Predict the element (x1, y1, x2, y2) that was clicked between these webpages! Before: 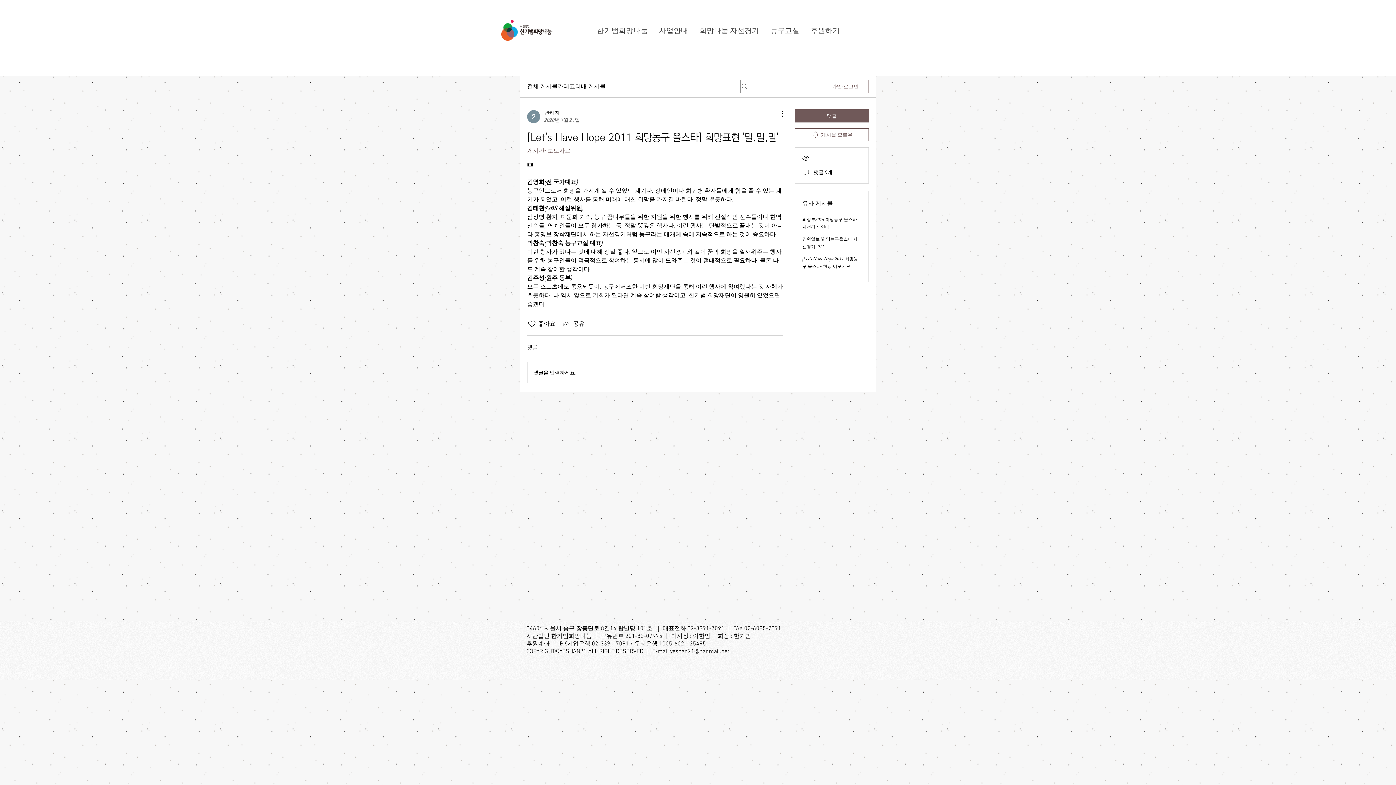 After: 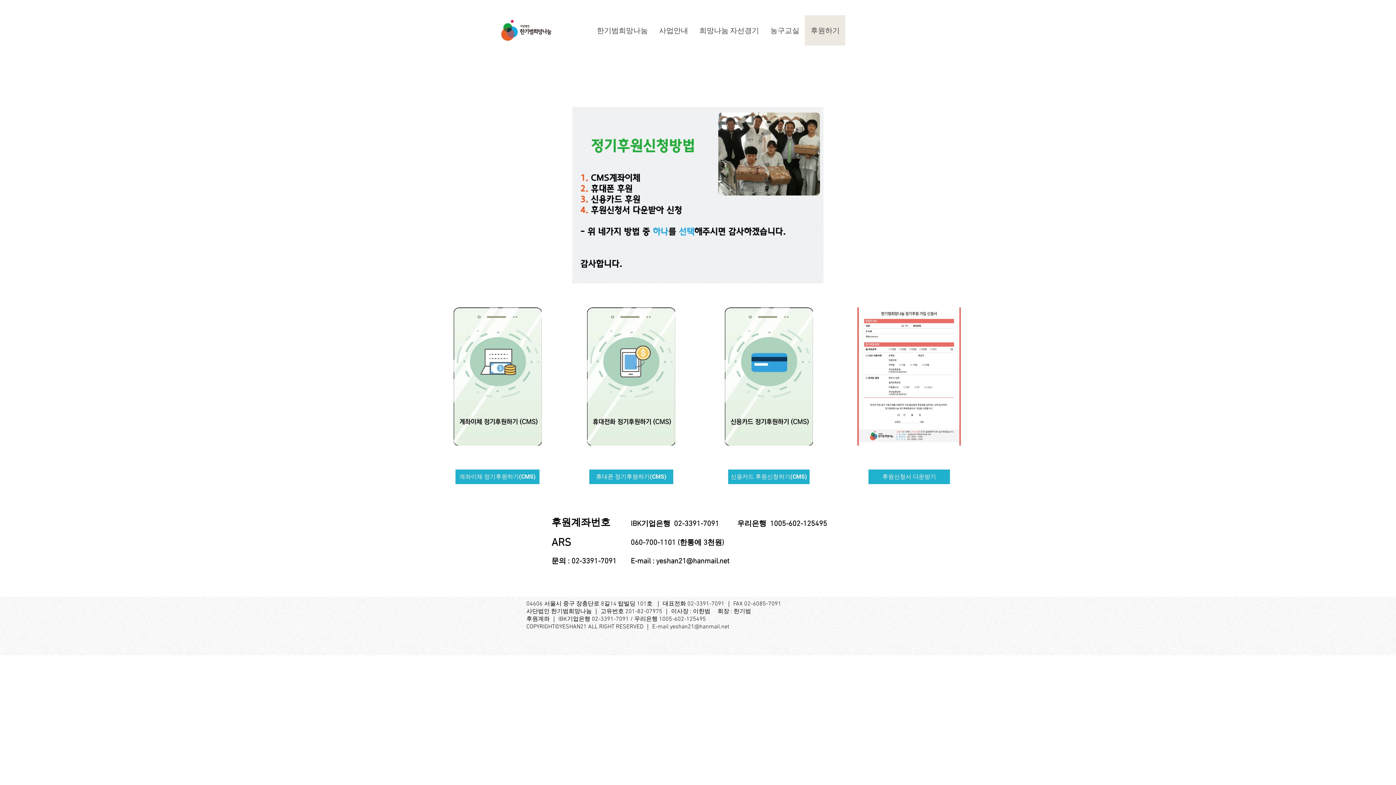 Action: label: 후원하기 bbox: (805, 15, 845, 45)